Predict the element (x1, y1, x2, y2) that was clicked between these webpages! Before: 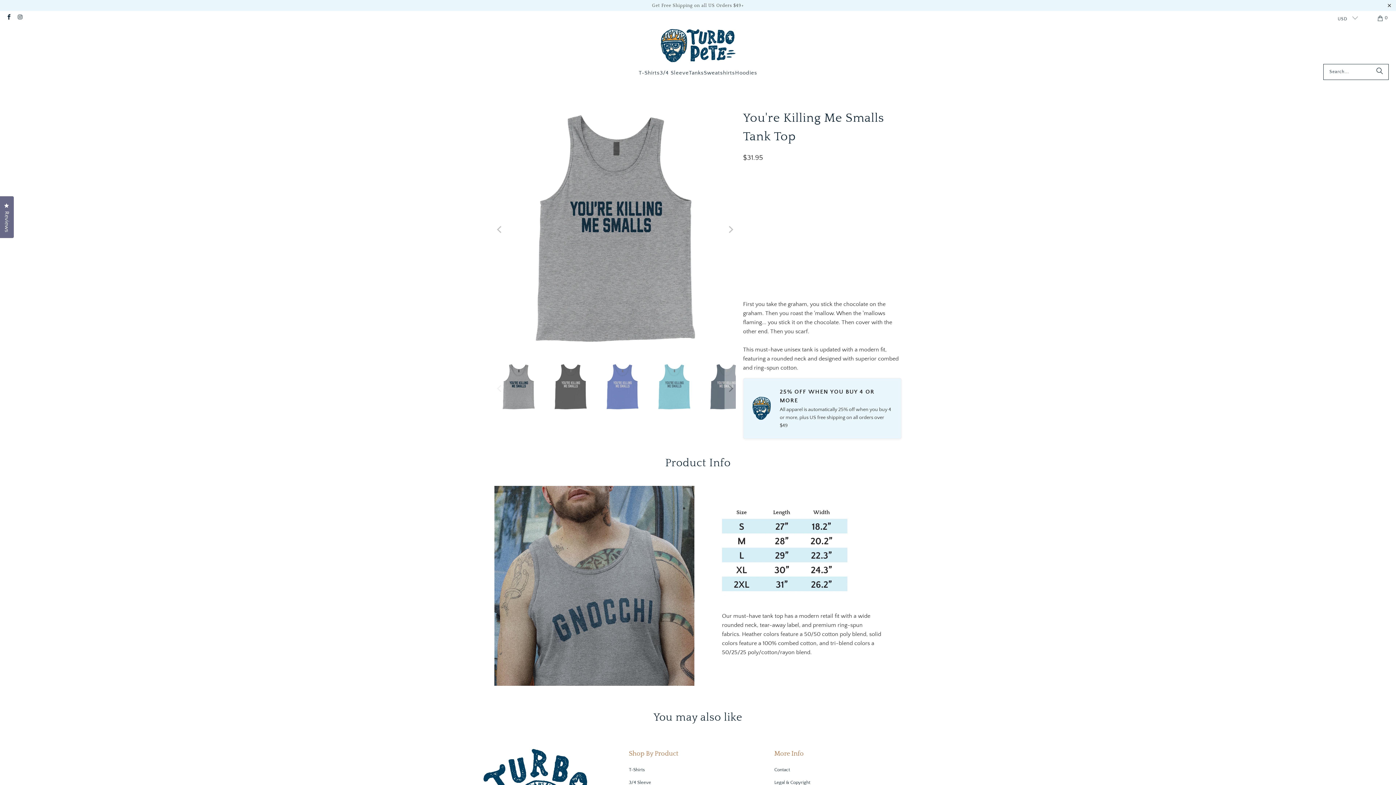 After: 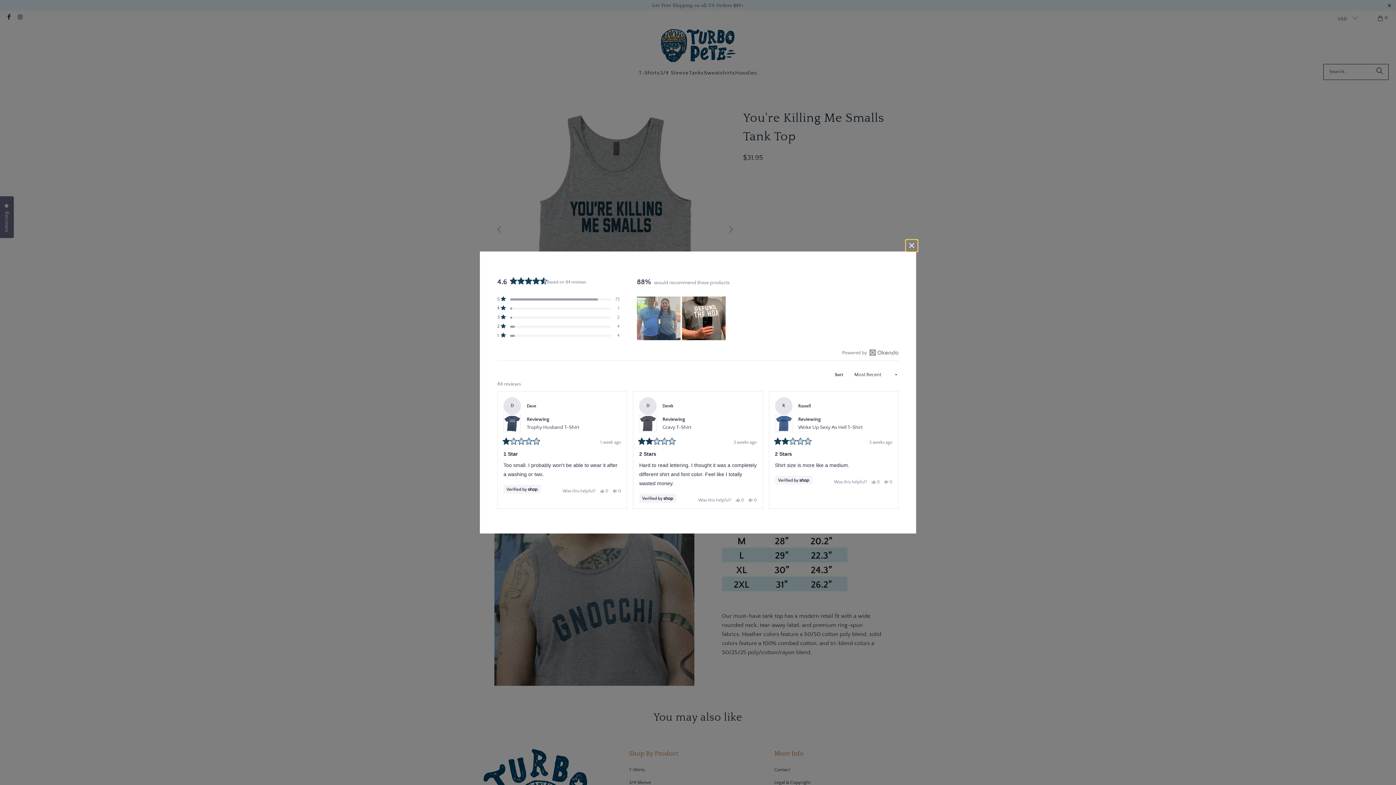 Action: label: Reviews
Click to open the reviews dialog bbox: (0, 196, 13, 238)